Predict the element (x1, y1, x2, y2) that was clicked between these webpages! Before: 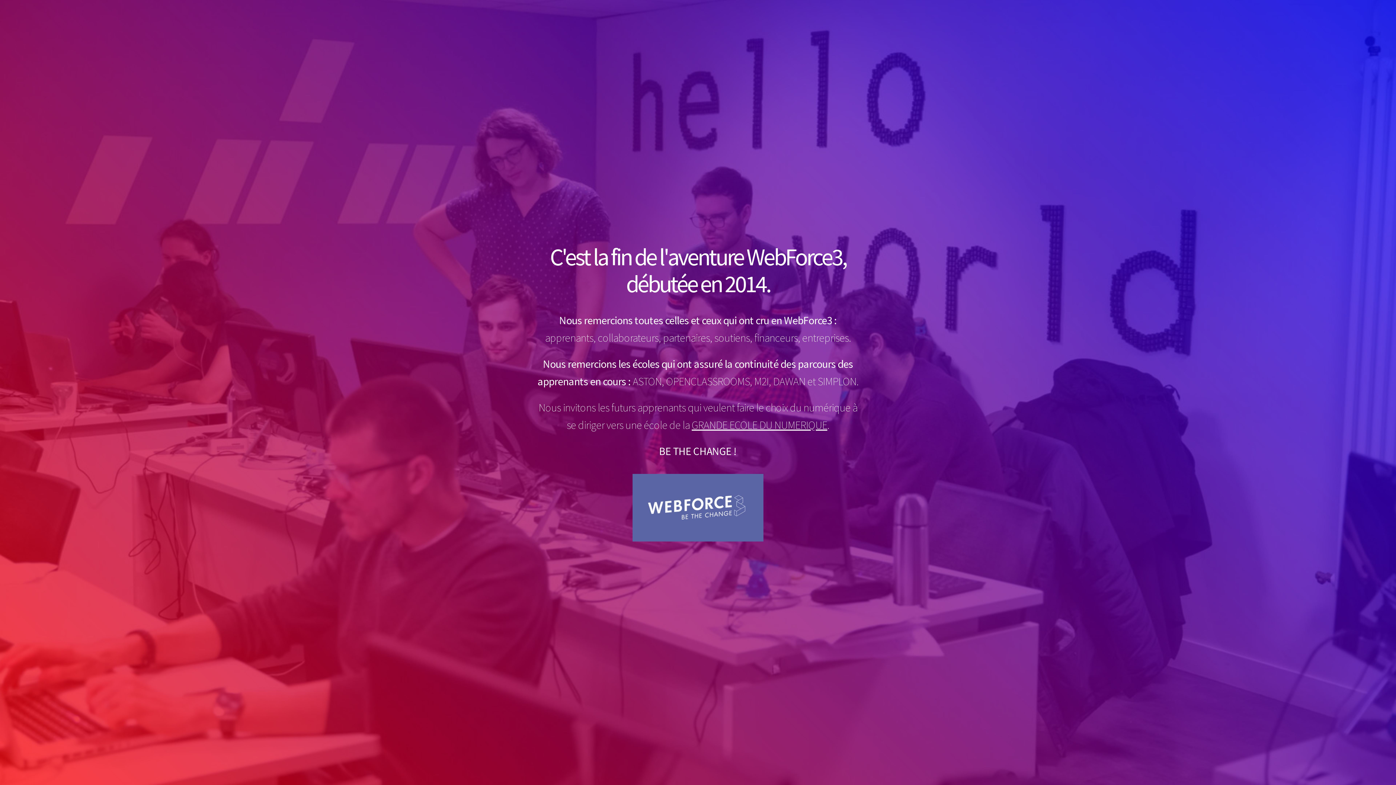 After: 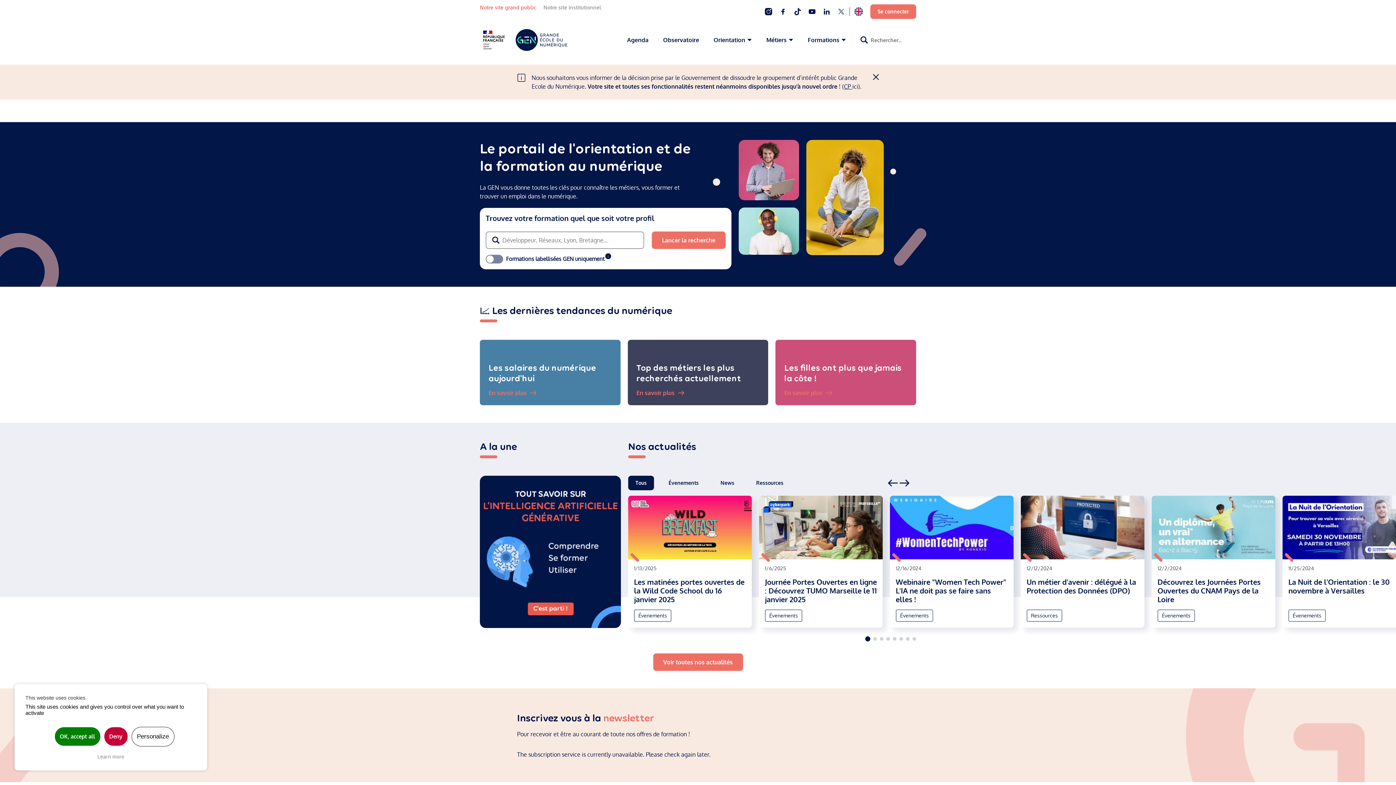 Action: bbox: (691, 418, 827, 431) label: GRANDE ECOLE DU NUMERIQUE